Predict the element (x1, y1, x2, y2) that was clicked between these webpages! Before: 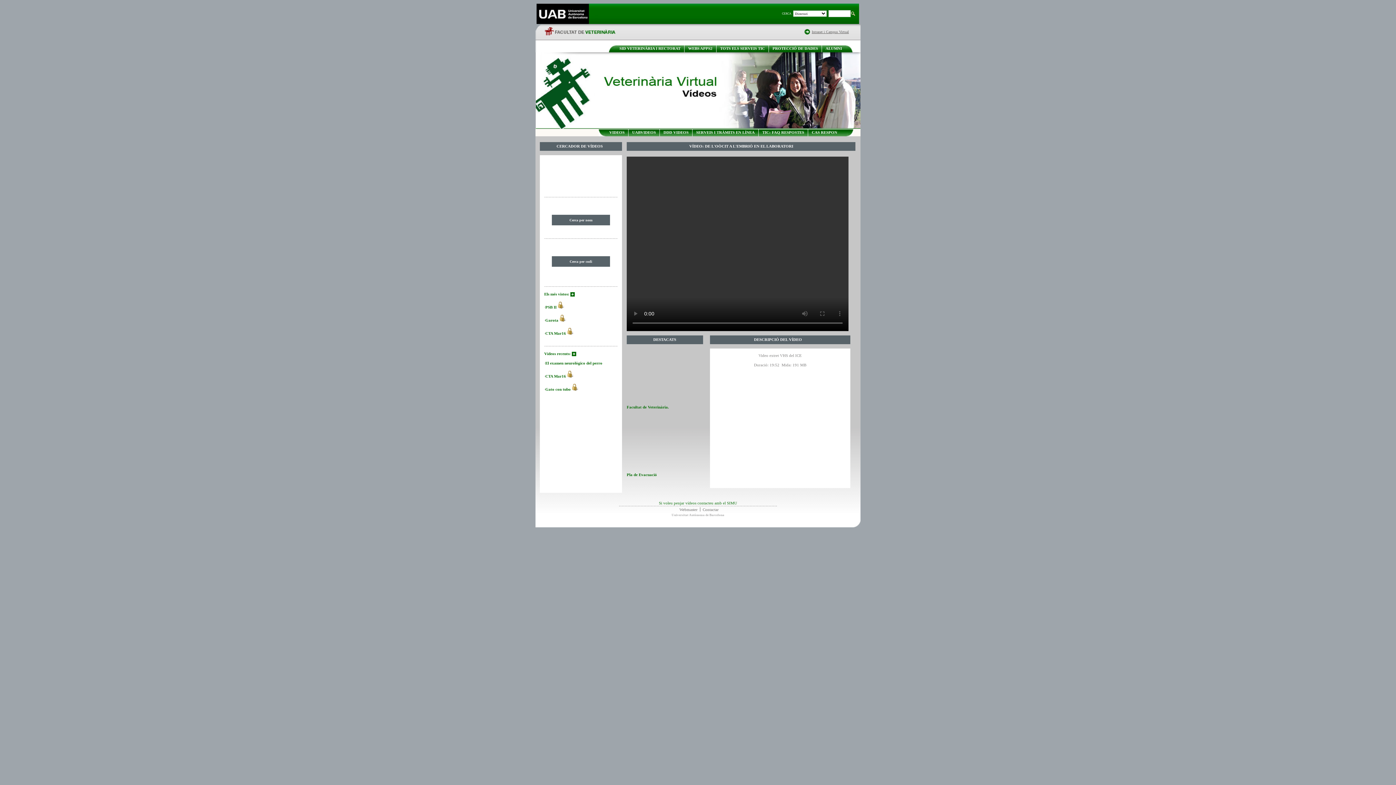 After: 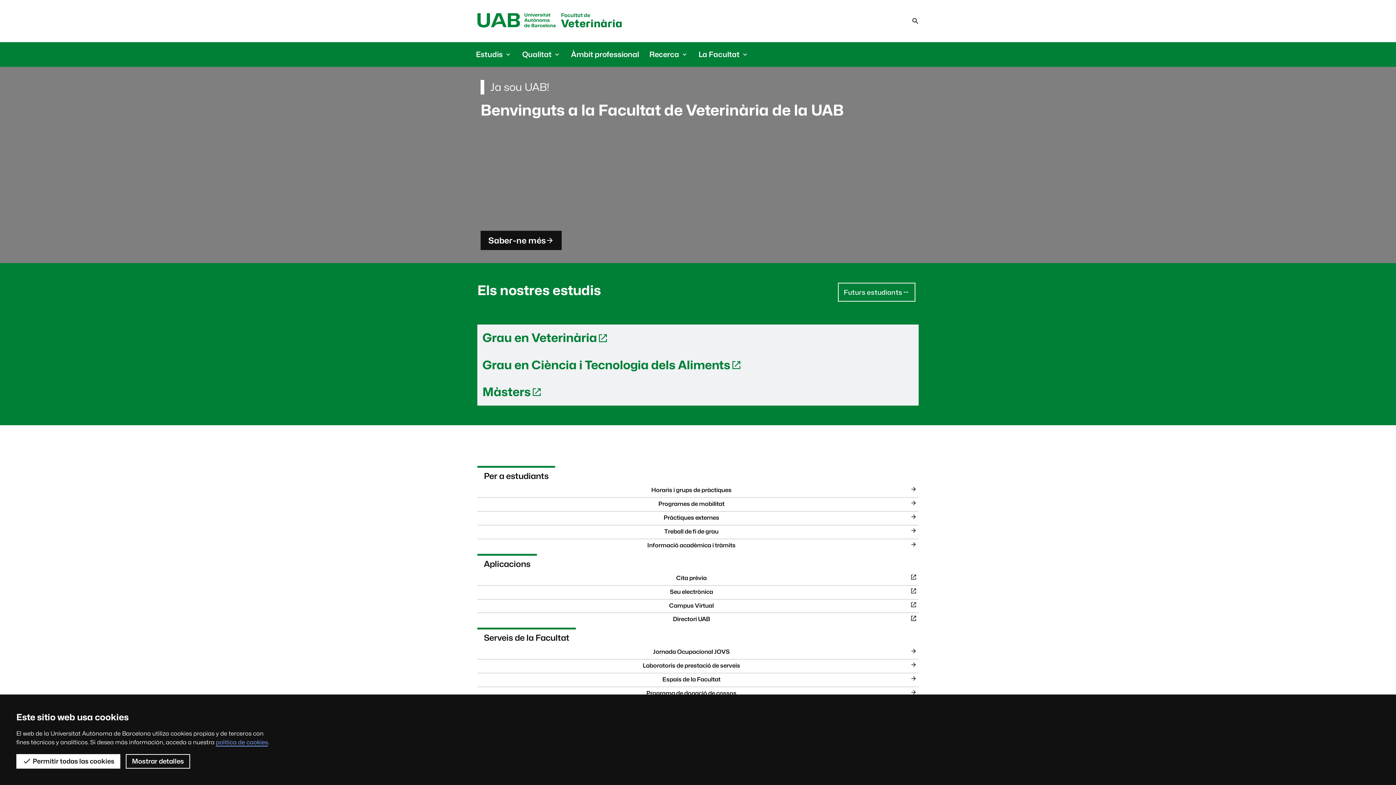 Action: bbox: (596, 36, 694, 40)